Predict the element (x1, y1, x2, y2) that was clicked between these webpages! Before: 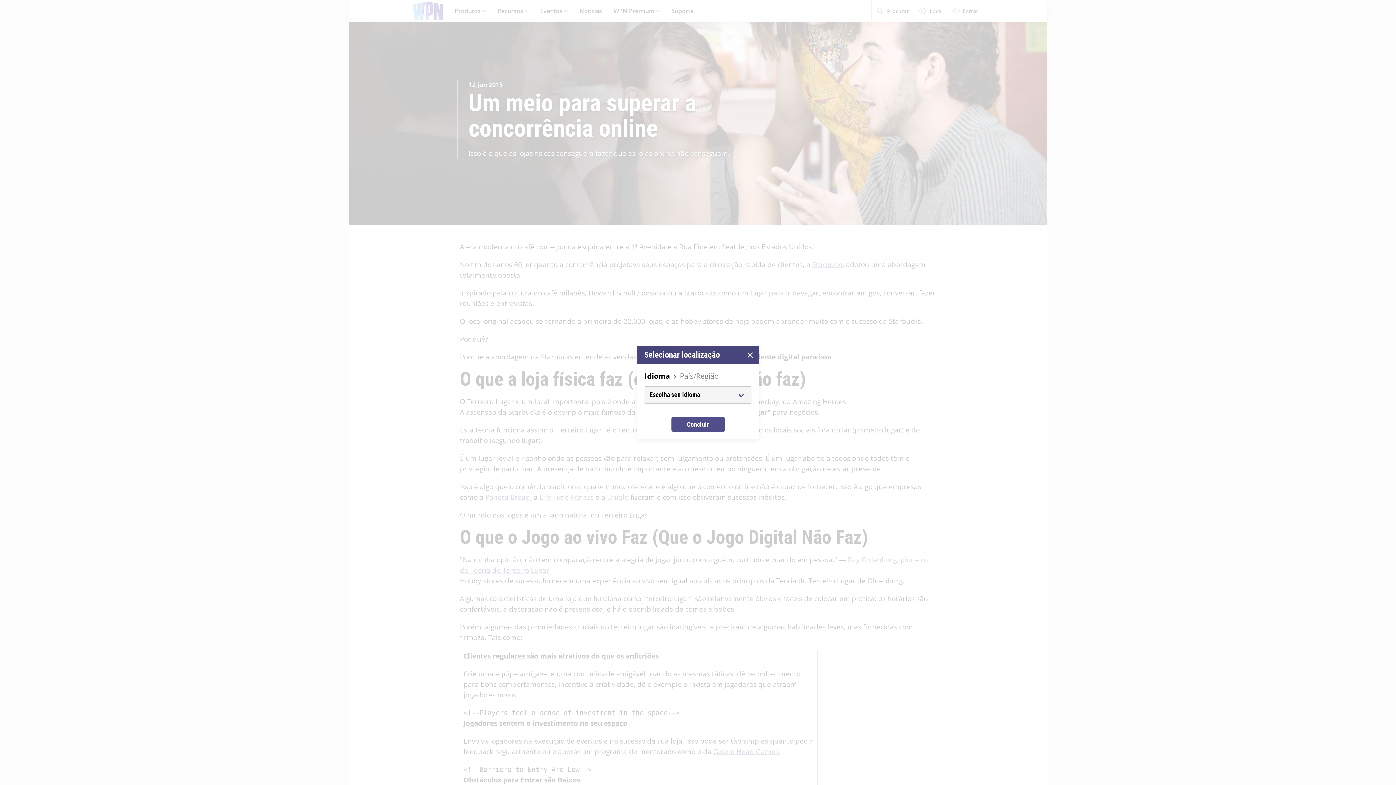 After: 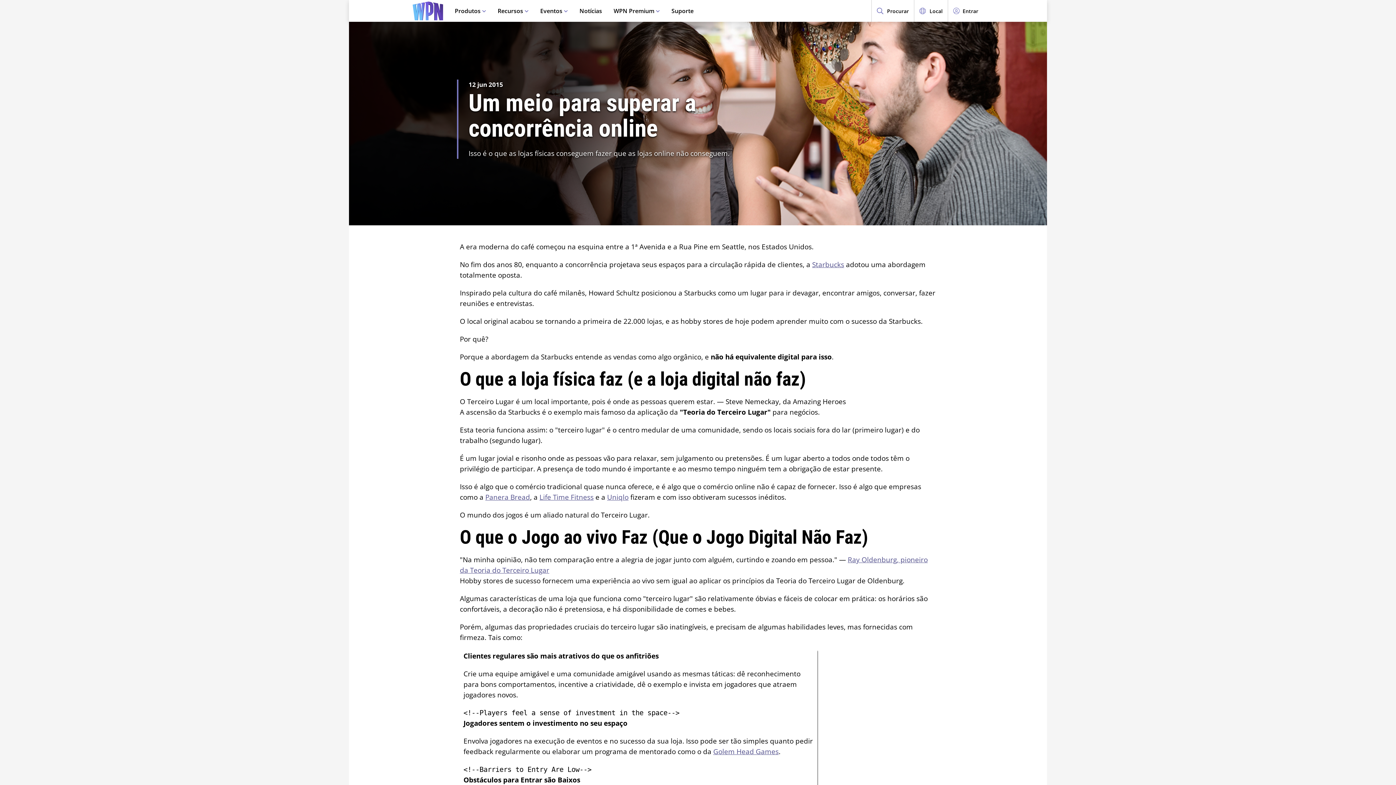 Action: bbox: (741, 346, 759, 364)